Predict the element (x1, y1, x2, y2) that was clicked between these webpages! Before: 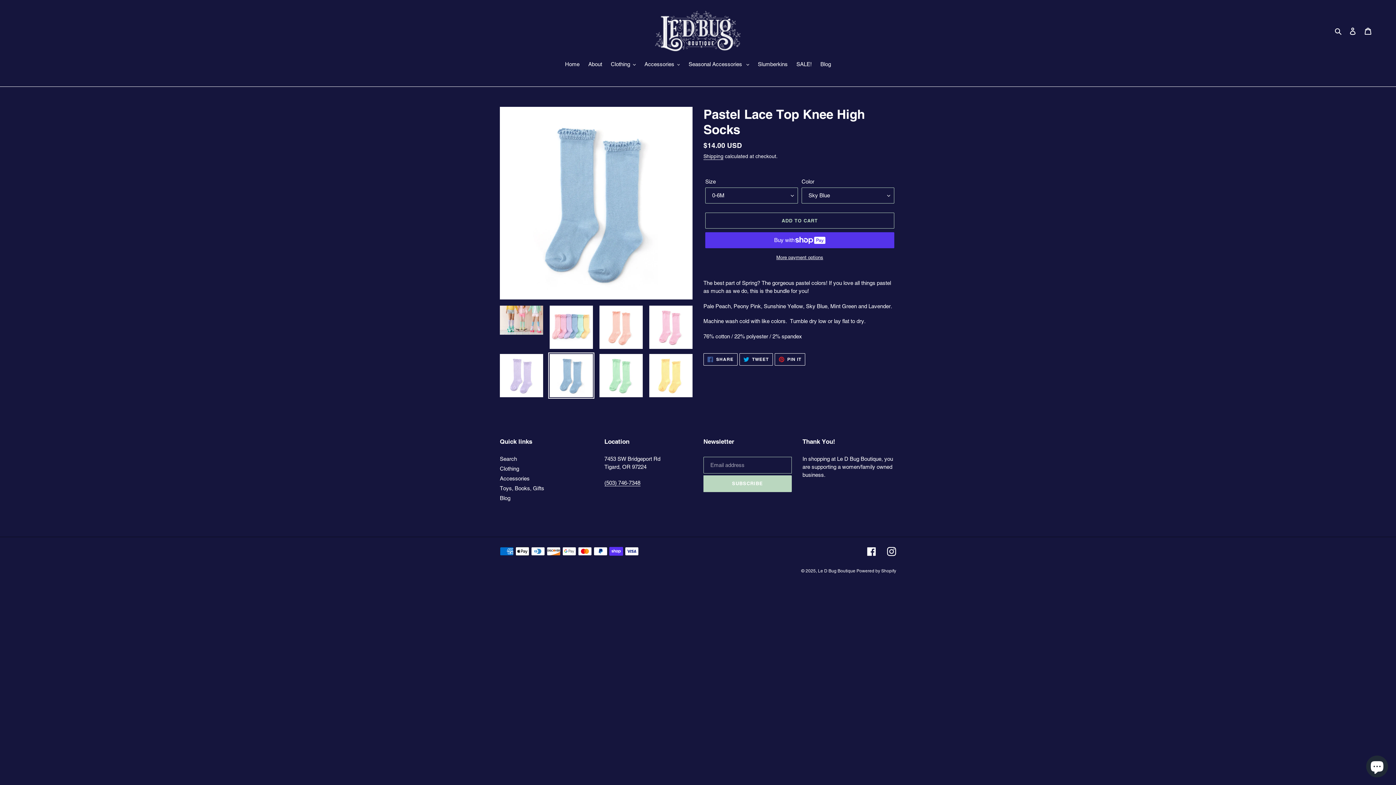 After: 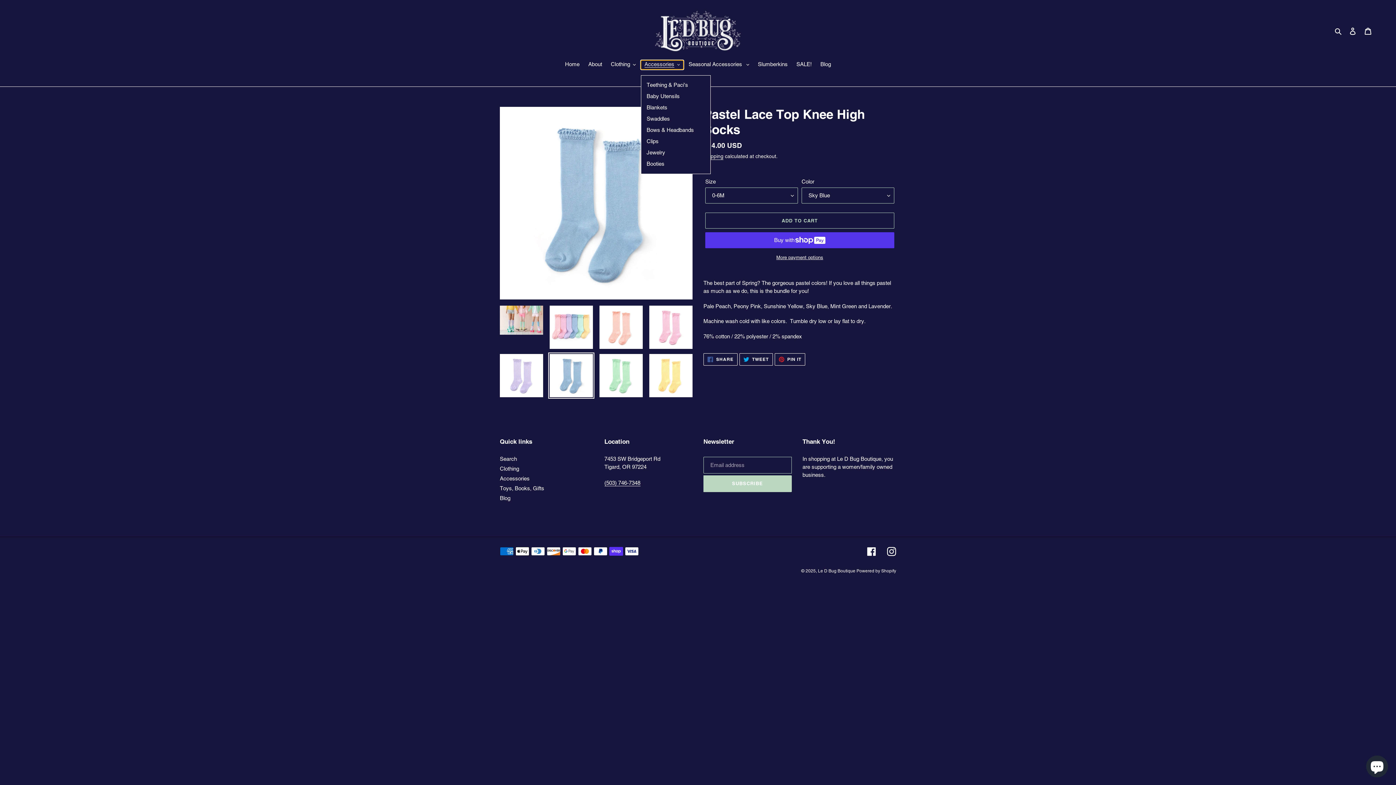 Action: label: Accessories bbox: (641, 60, 683, 69)